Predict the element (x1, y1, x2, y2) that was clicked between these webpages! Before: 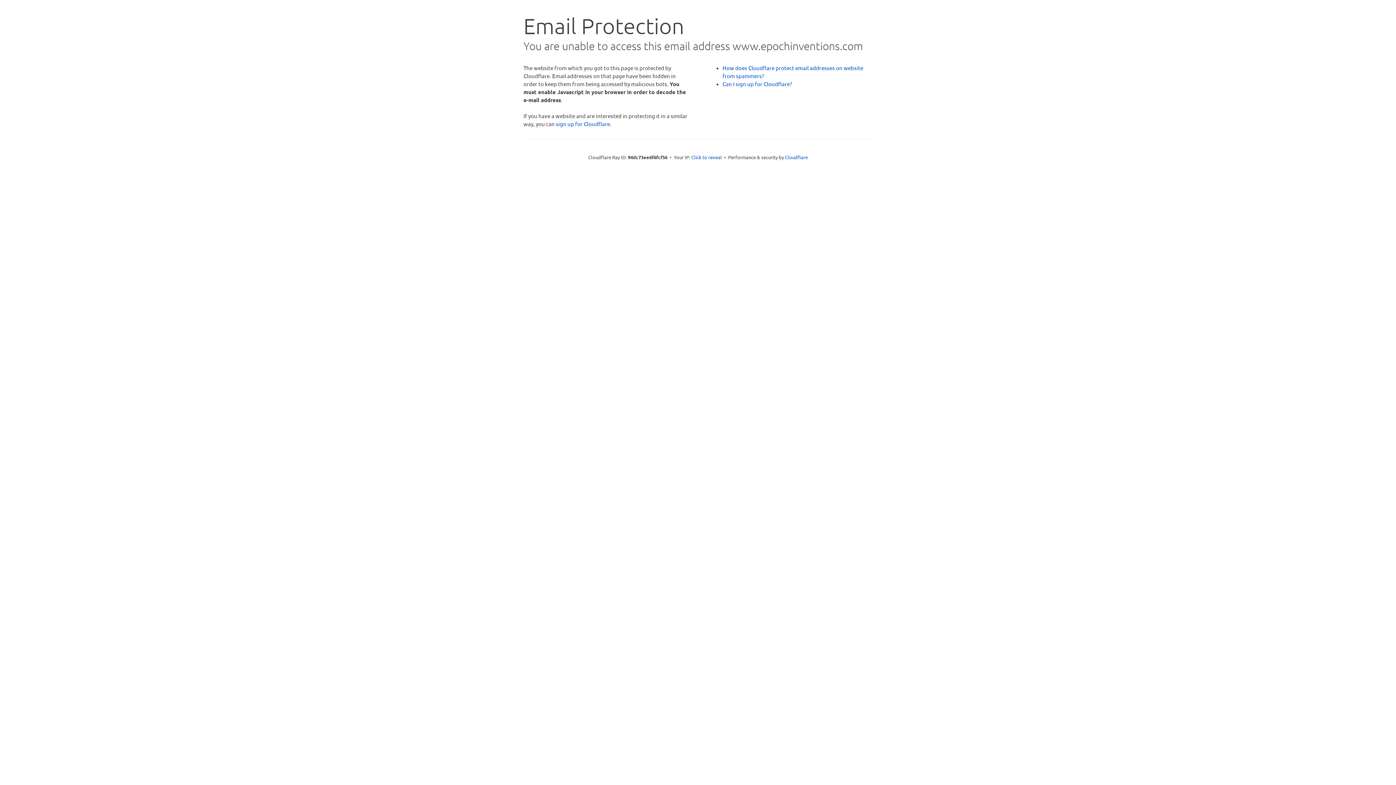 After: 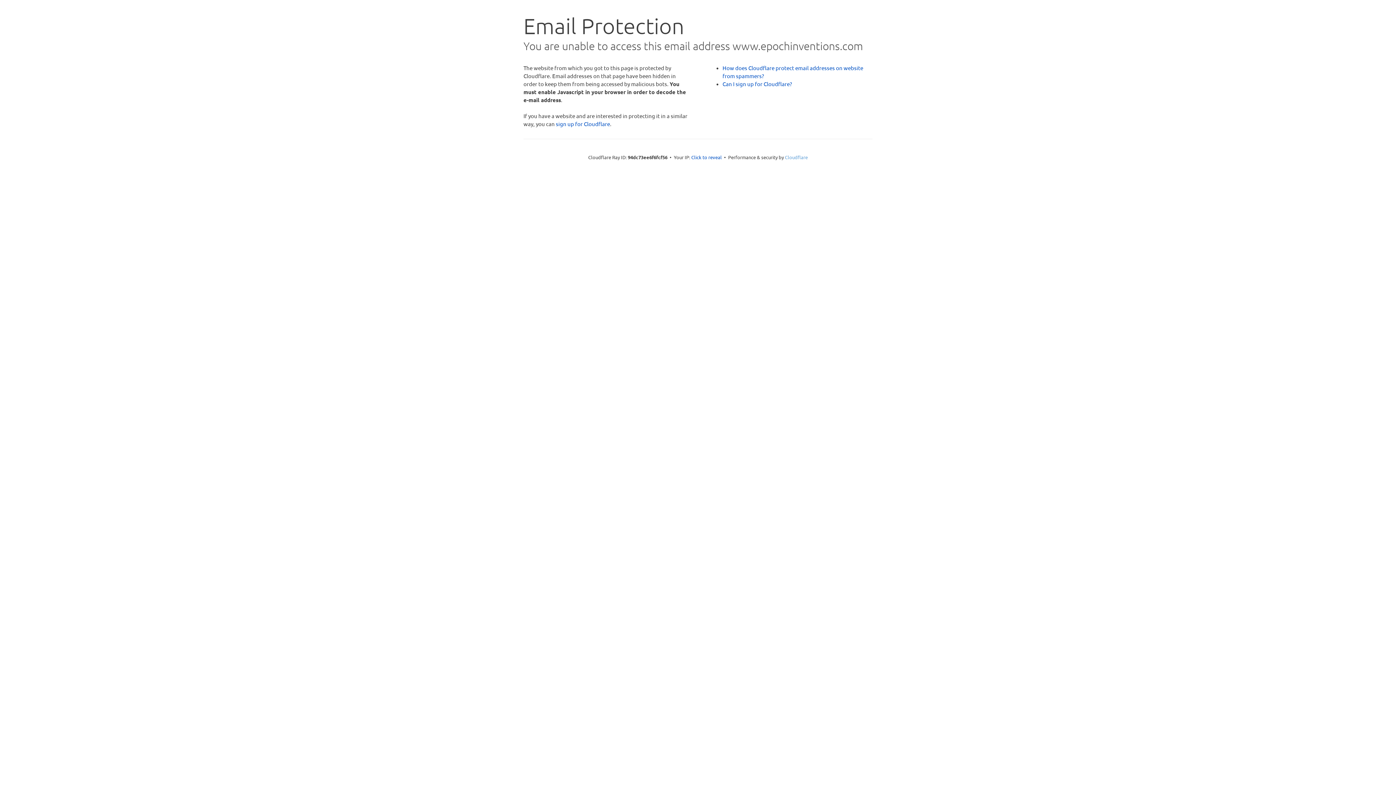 Action: label: Cloudflare bbox: (785, 154, 808, 160)